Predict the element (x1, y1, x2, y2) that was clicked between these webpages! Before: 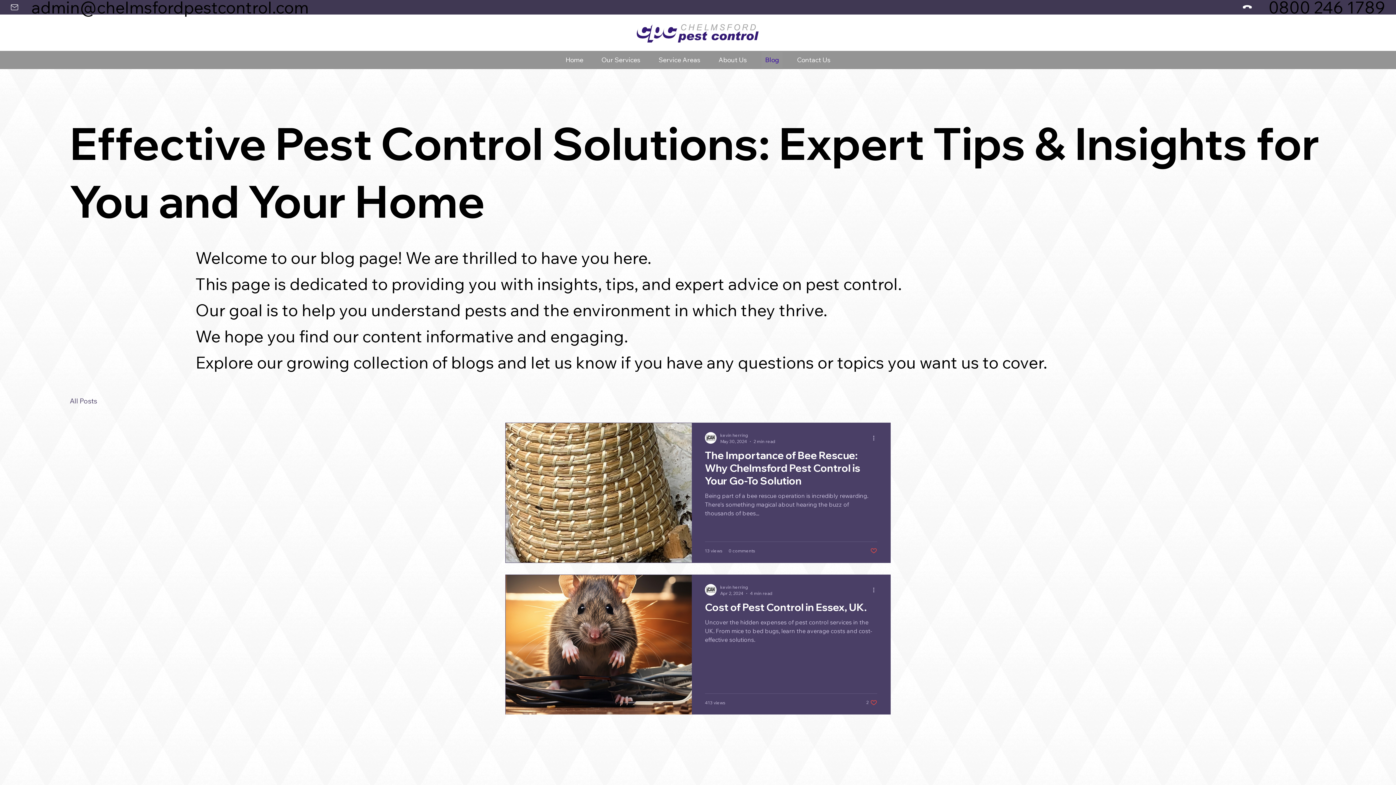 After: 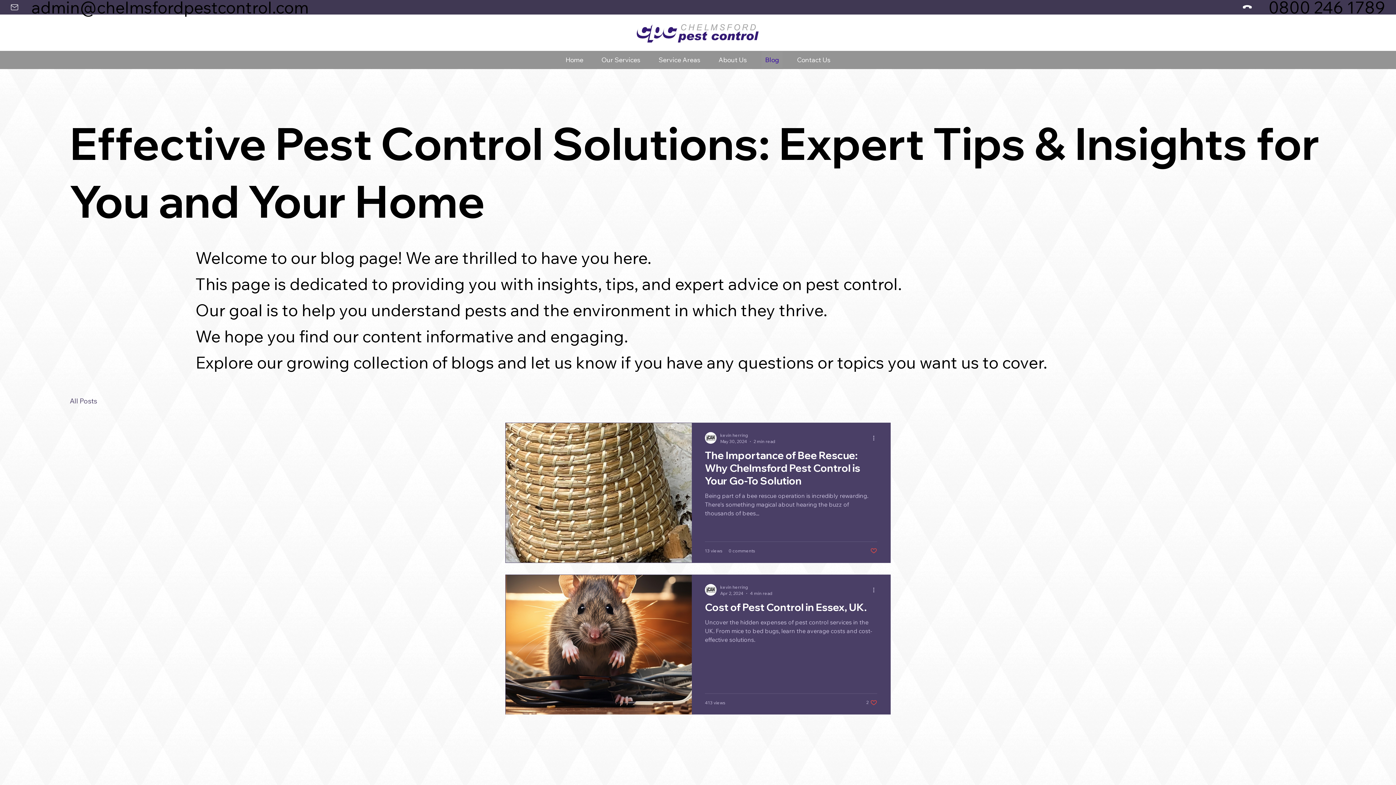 Action: label: 0800 246 1789 bbox: (1268, -3, 1385, 17)